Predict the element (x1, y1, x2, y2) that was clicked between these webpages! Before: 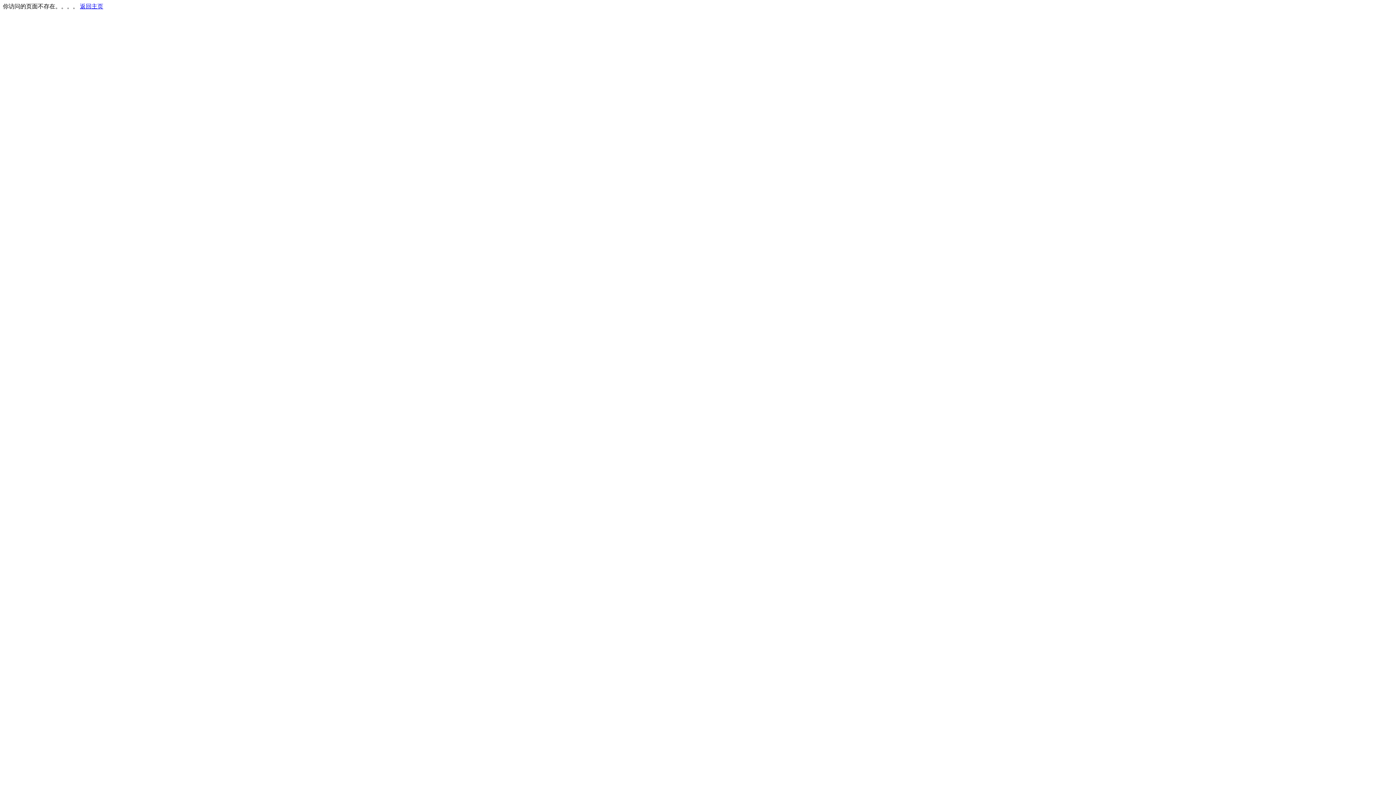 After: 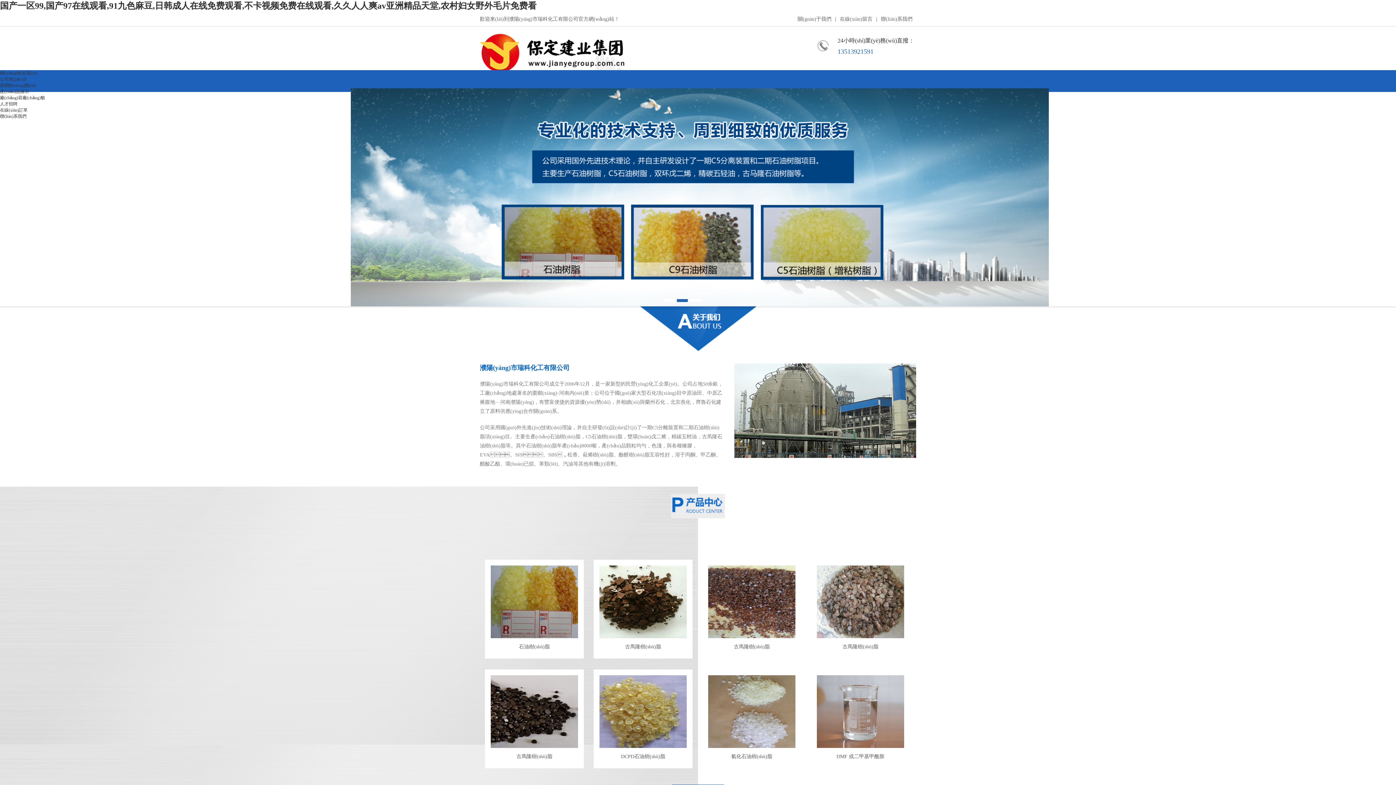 Action: label: 返回主页 bbox: (80, 3, 103, 9)